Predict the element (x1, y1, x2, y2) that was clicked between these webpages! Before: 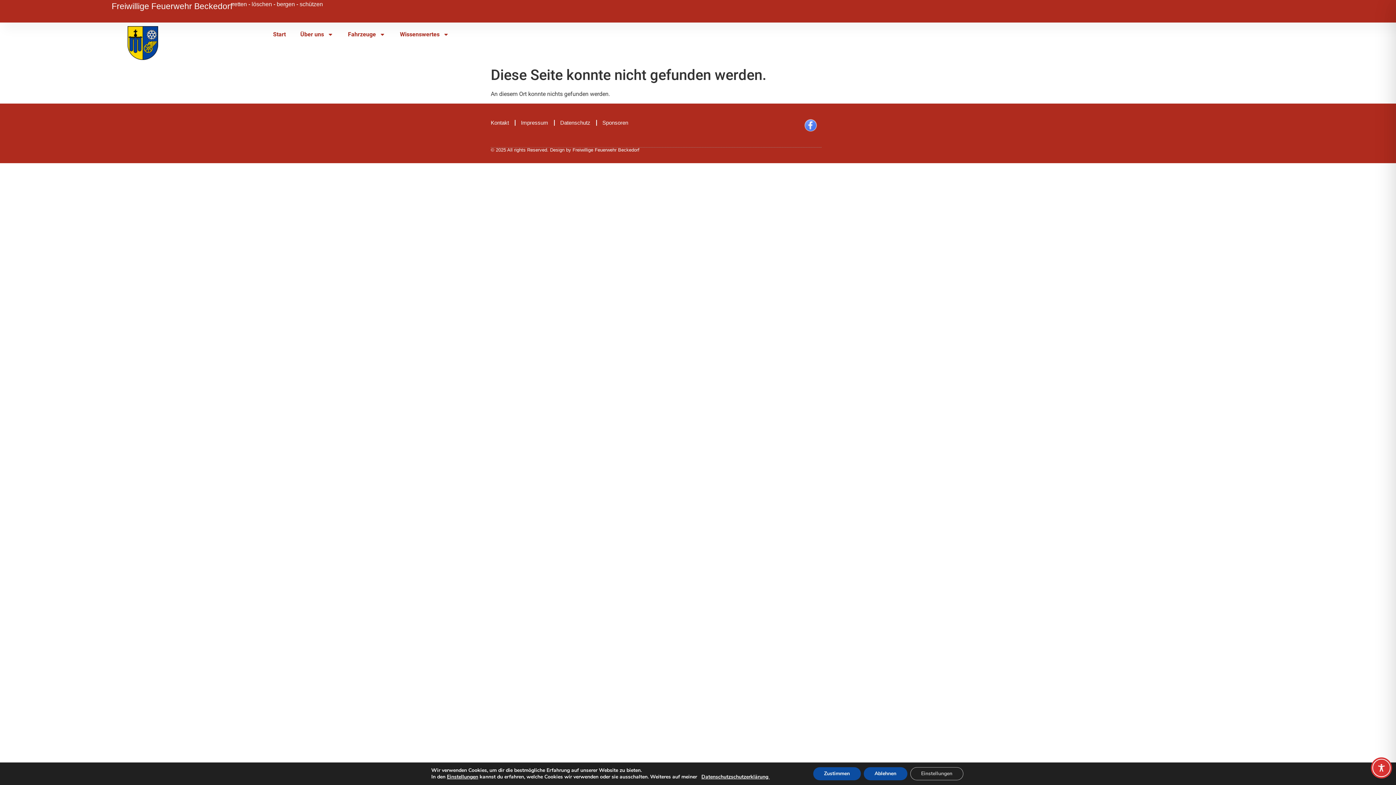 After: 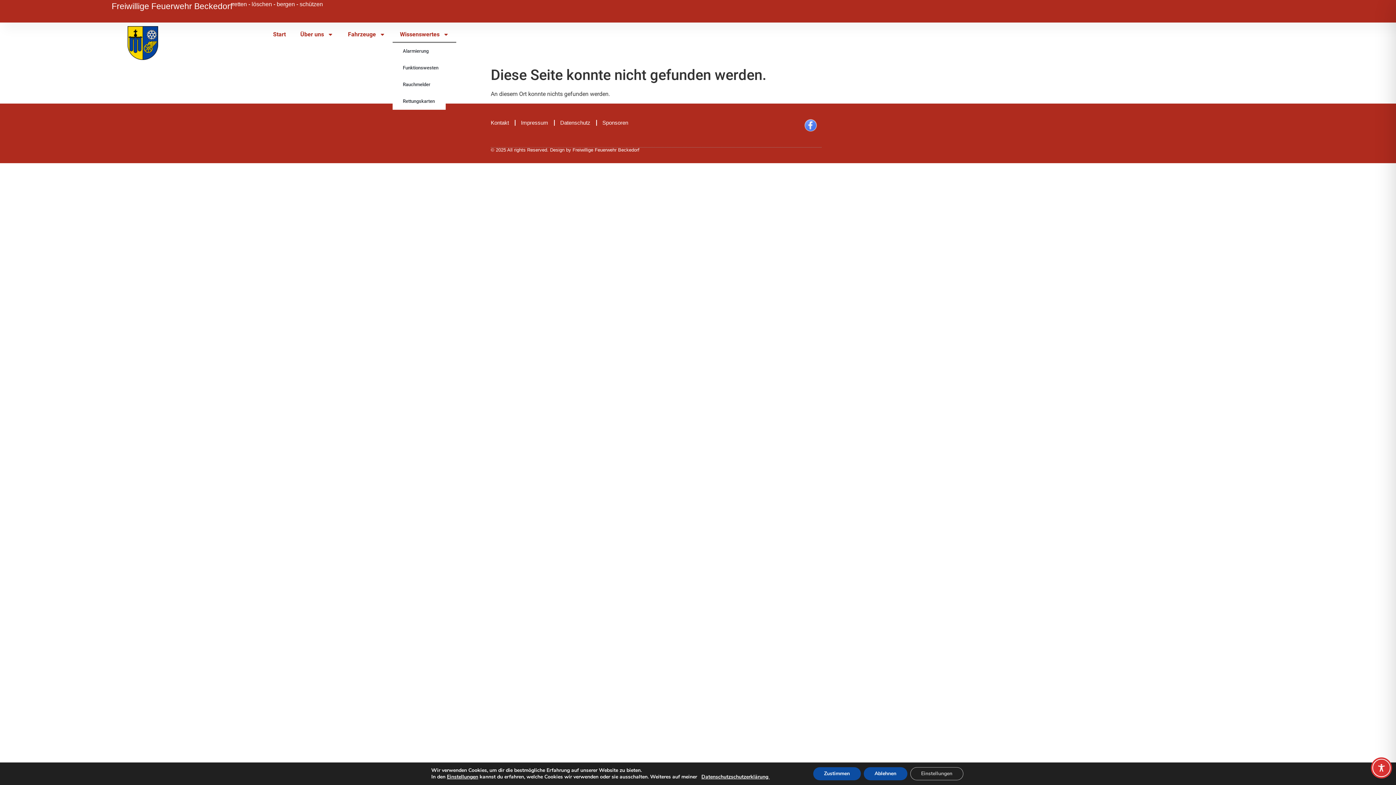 Action: label: Wissenswertes bbox: (392, 26, 456, 42)